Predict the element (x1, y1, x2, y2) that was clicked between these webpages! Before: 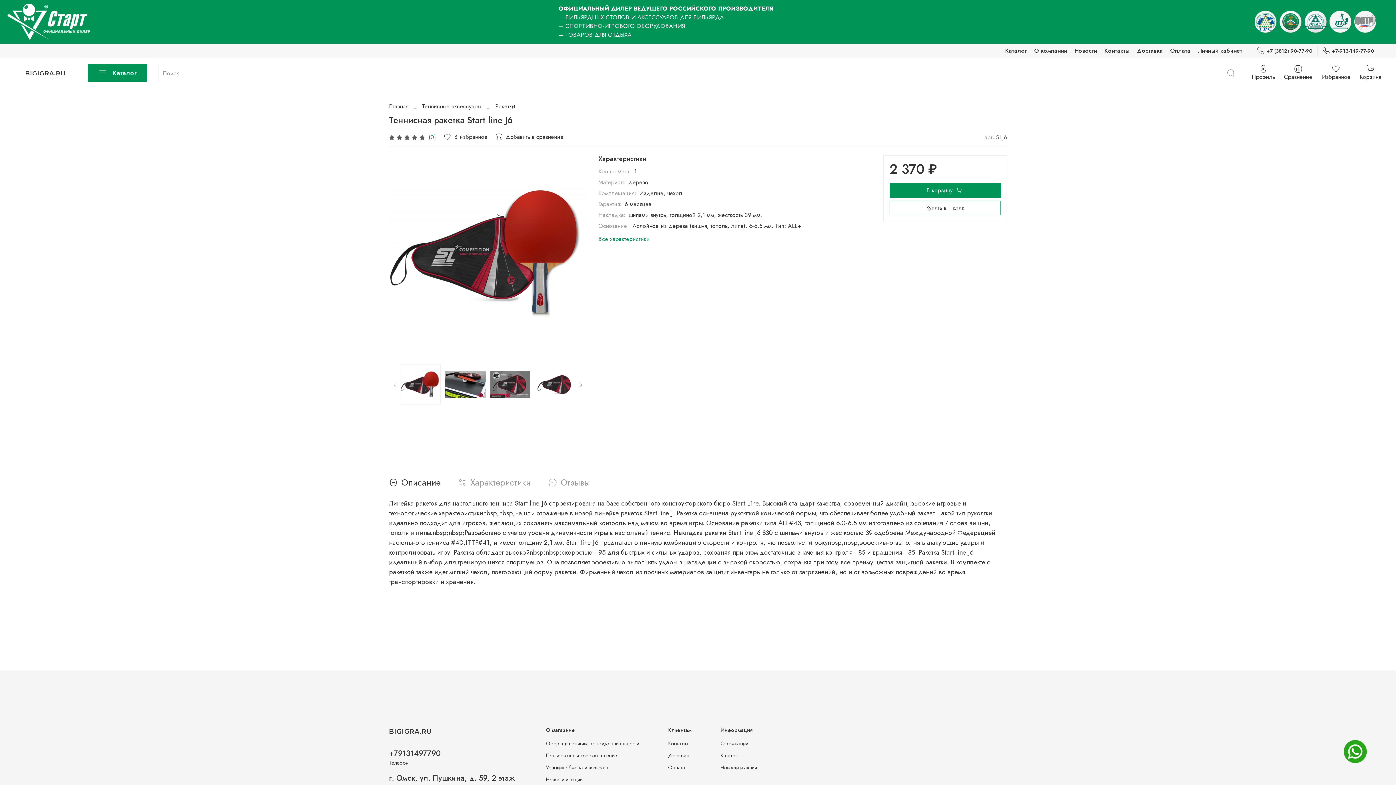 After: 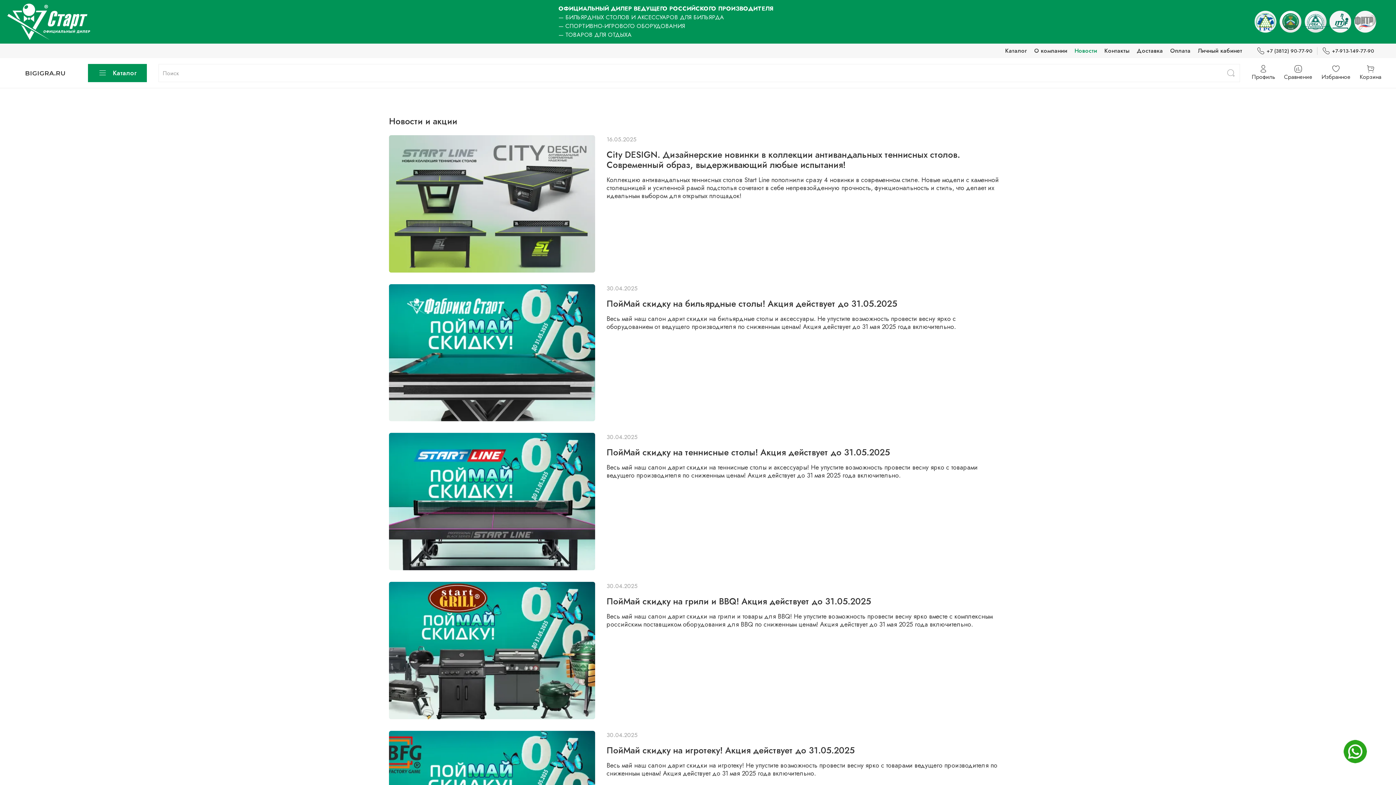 Action: bbox: (1074, 46, 1097, 54) label: Новости